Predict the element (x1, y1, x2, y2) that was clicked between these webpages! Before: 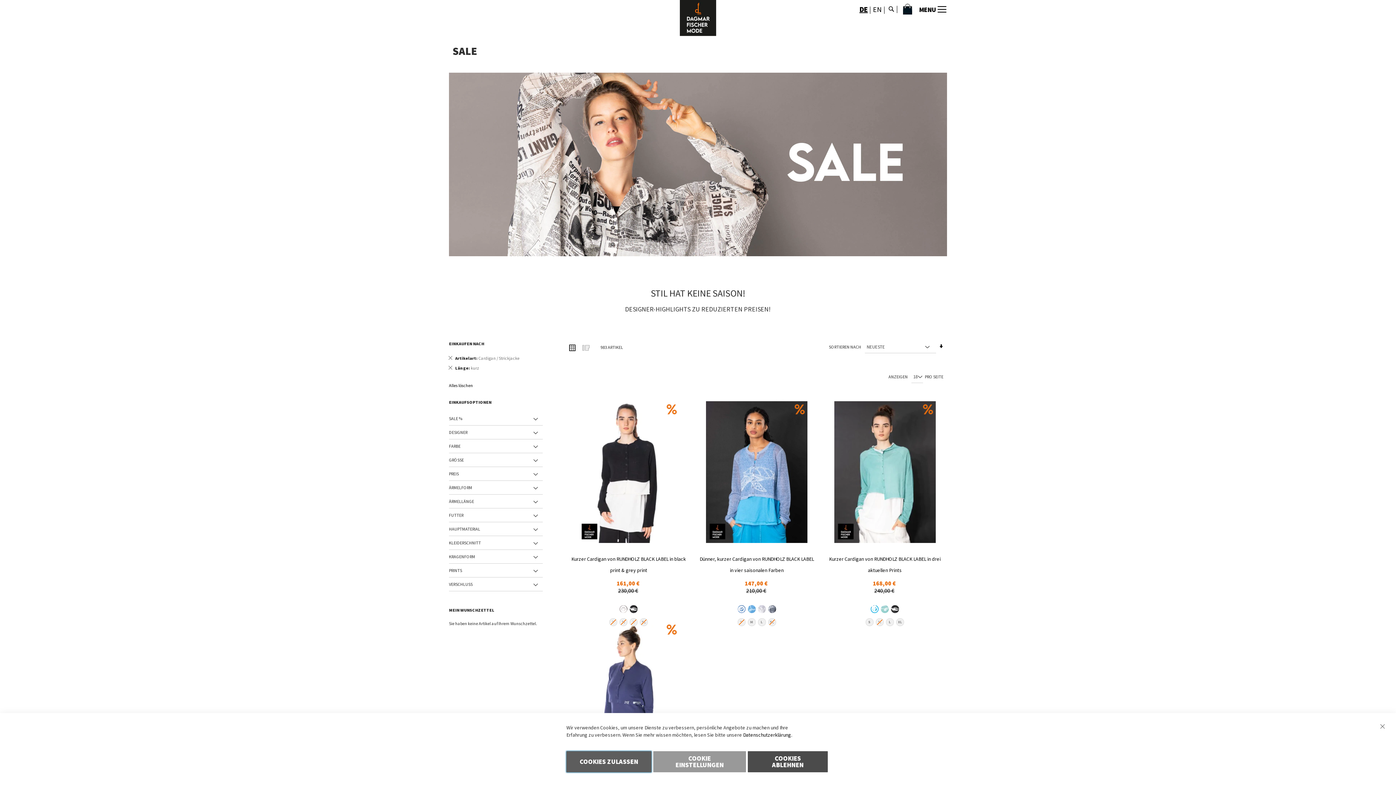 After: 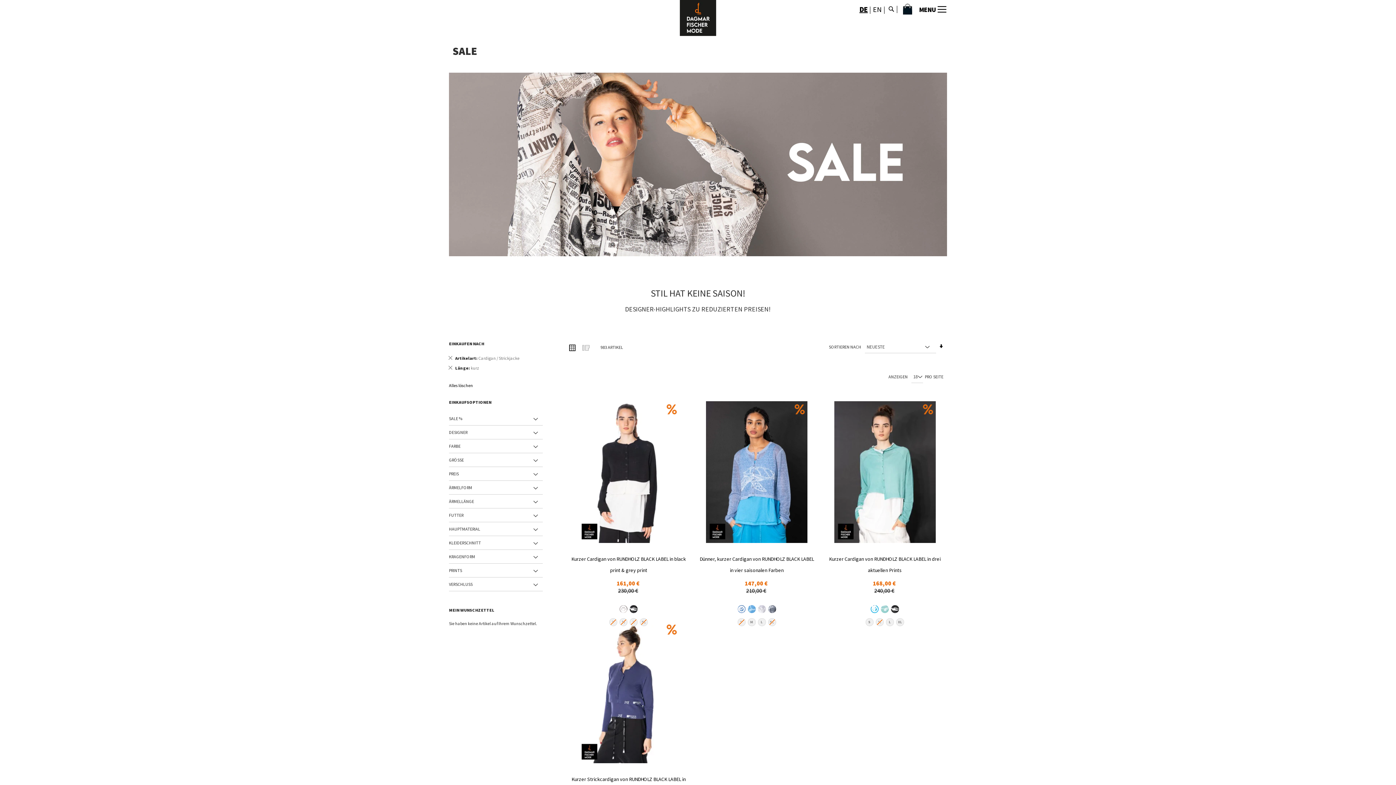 Action: bbox: (1373, 717, 1392, 736) label: Schließen